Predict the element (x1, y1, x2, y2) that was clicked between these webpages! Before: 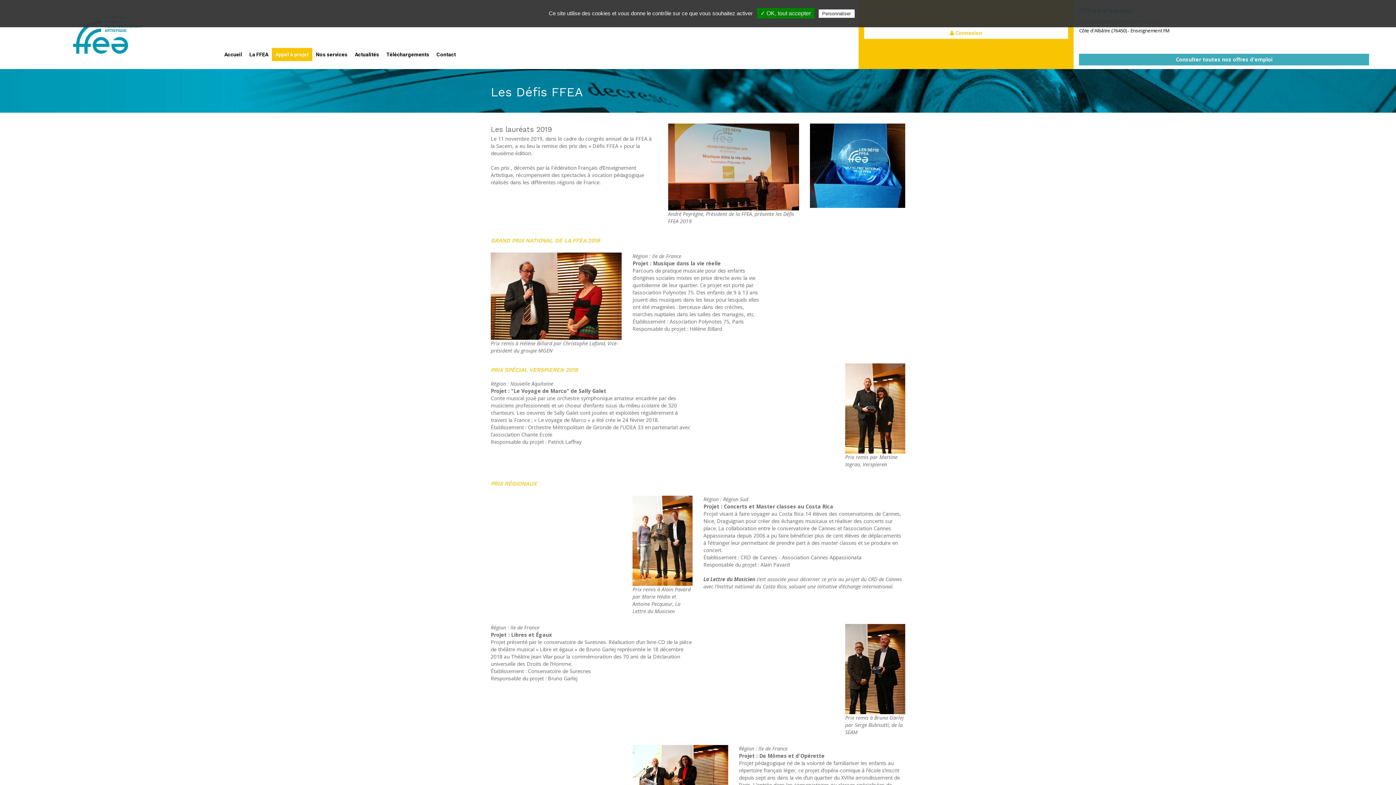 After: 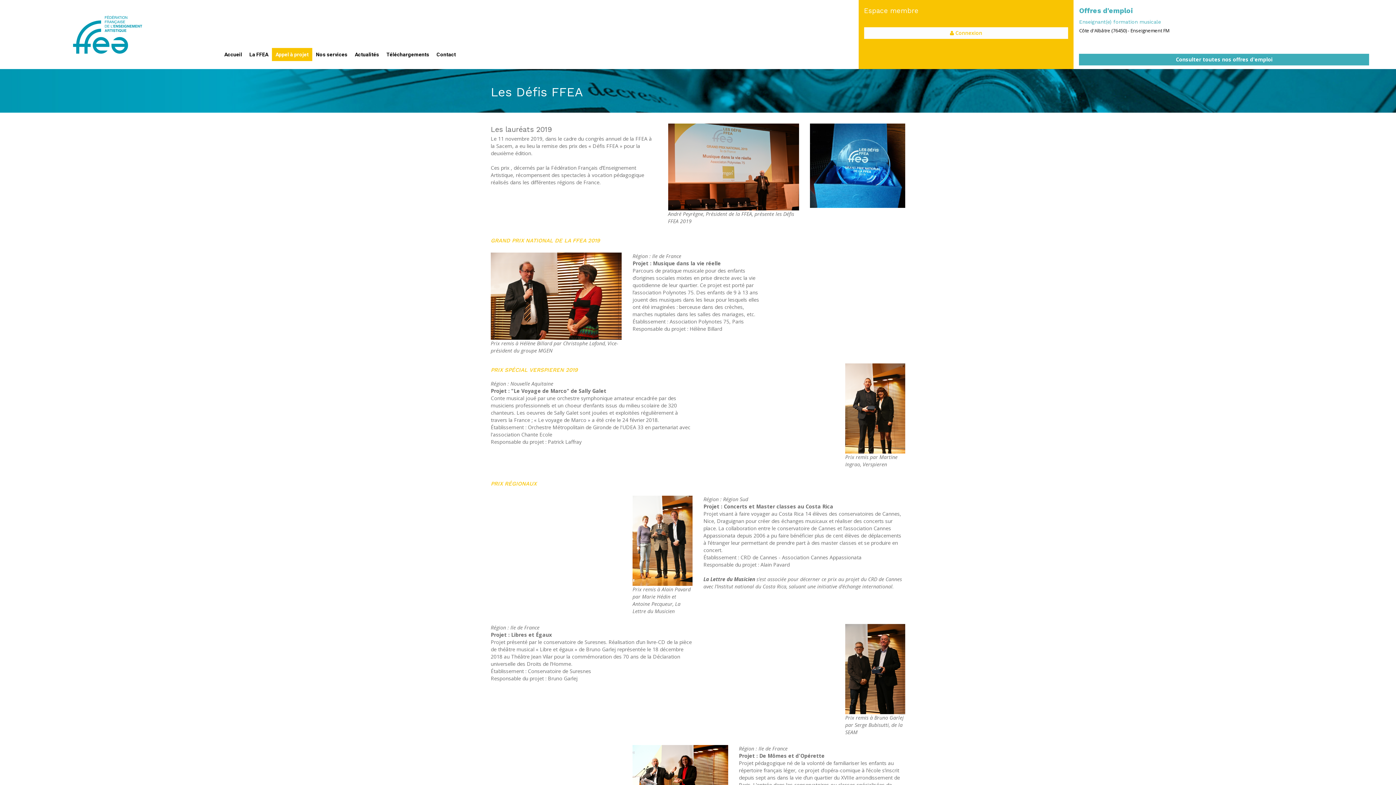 Action: bbox: (756, 8, 814, 18) label: ✓ OK, tout accepter